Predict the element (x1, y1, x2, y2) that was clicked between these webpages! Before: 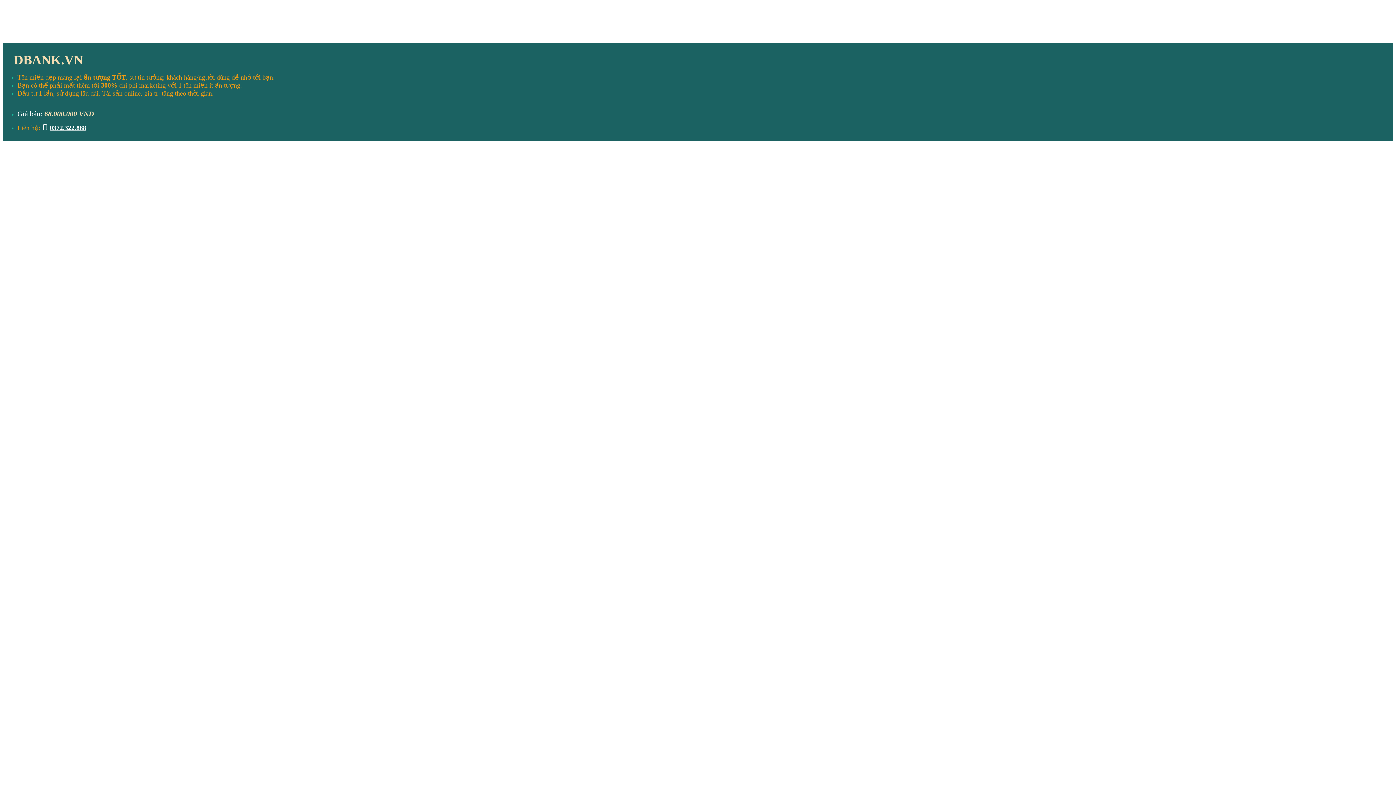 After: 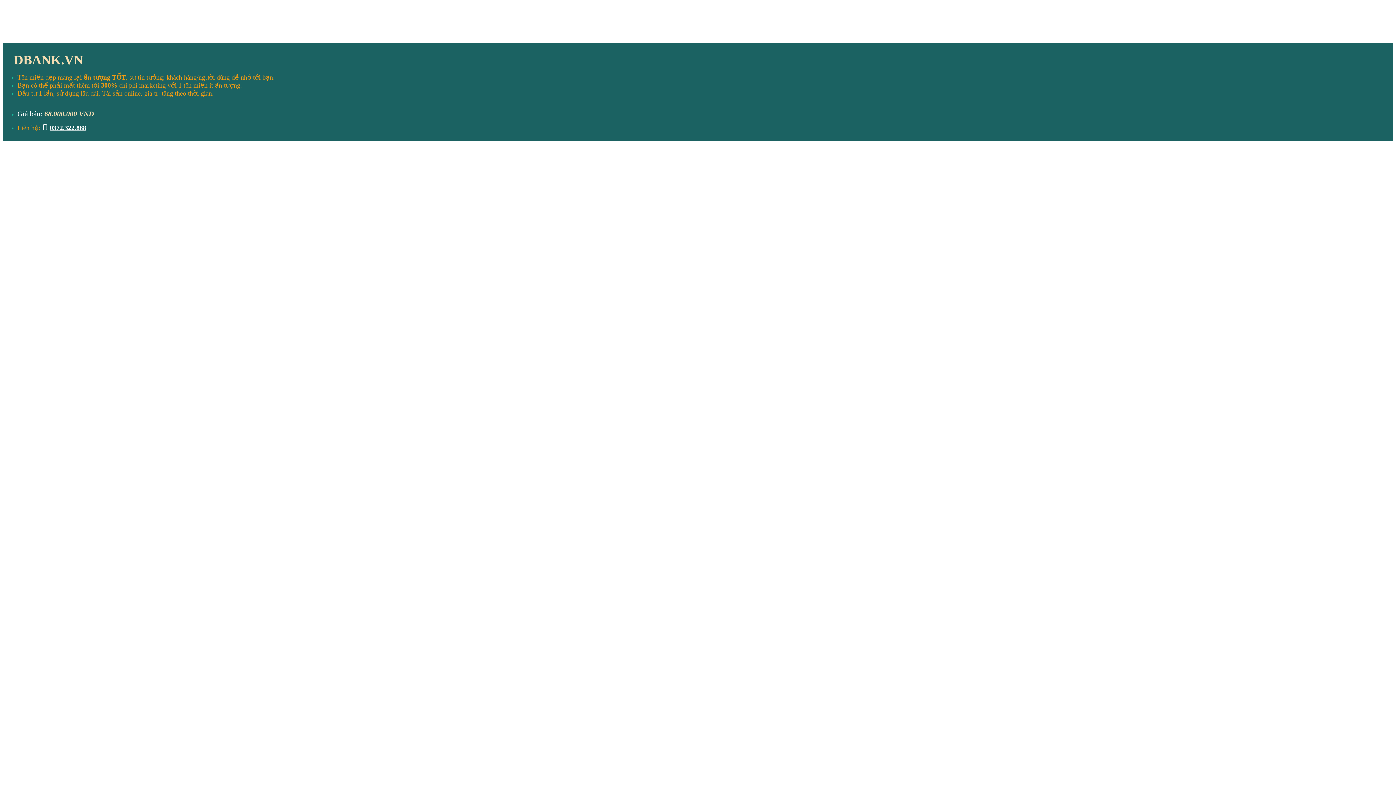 Action: label: 0372.322.888 bbox: (49, 124, 86, 131)